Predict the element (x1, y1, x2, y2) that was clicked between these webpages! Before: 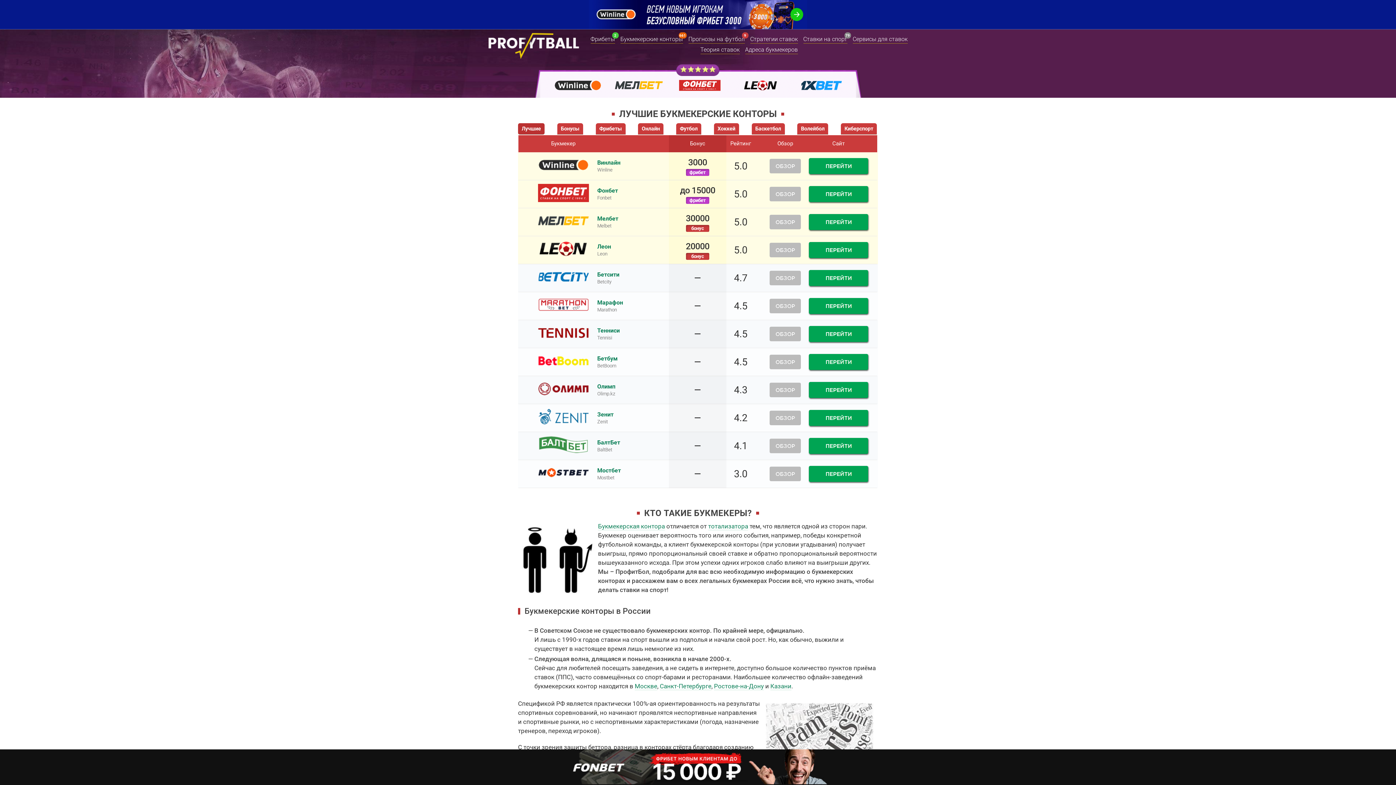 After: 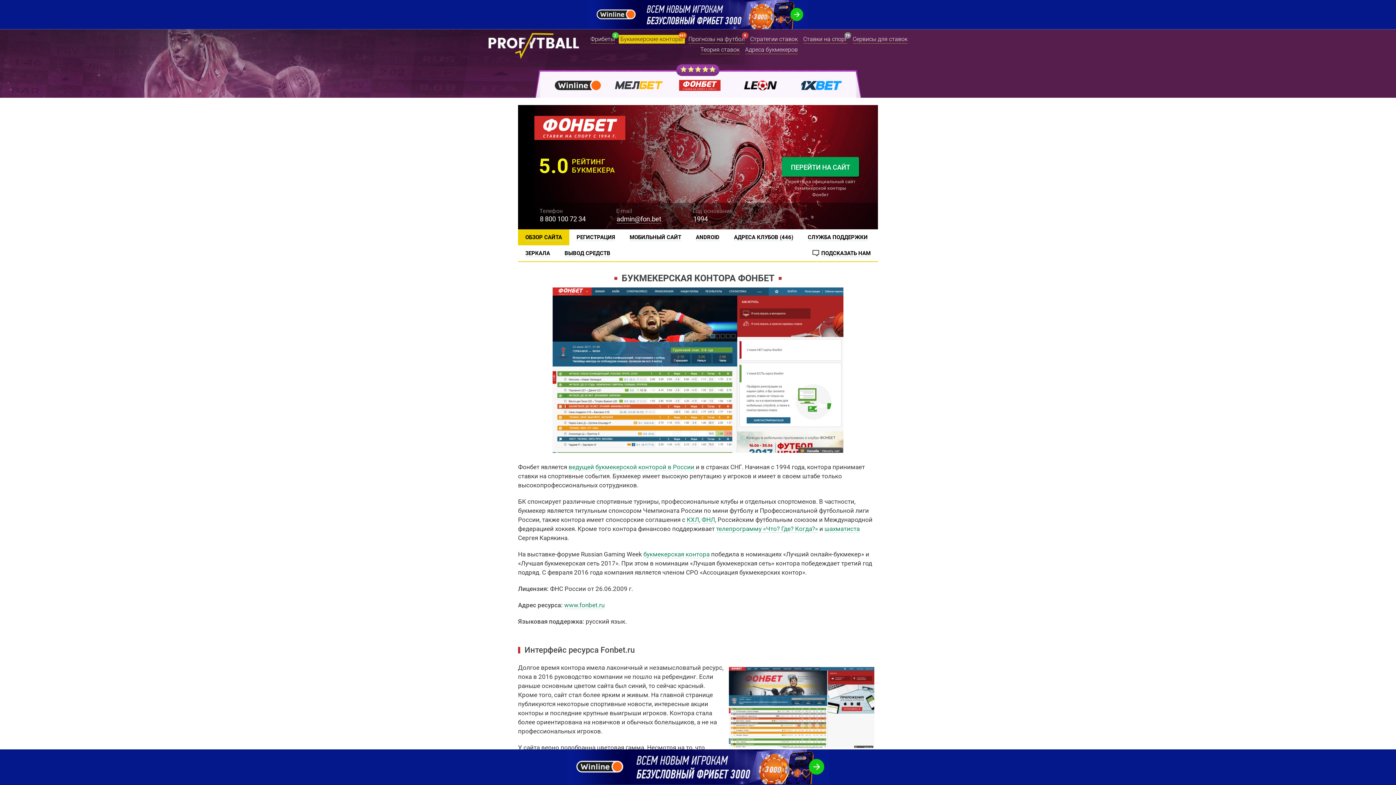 Action: bbox: (597, 194, 611, 200) label: Fonbet